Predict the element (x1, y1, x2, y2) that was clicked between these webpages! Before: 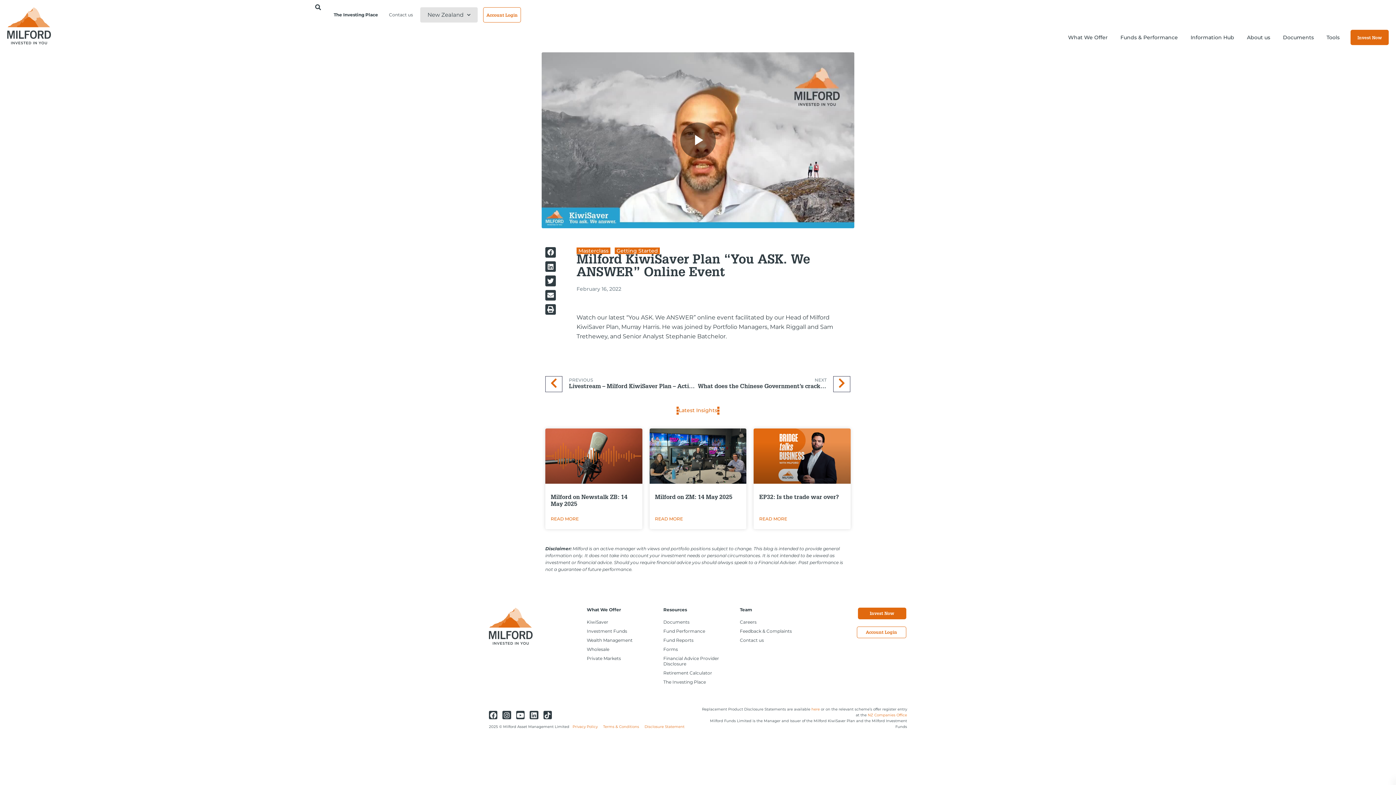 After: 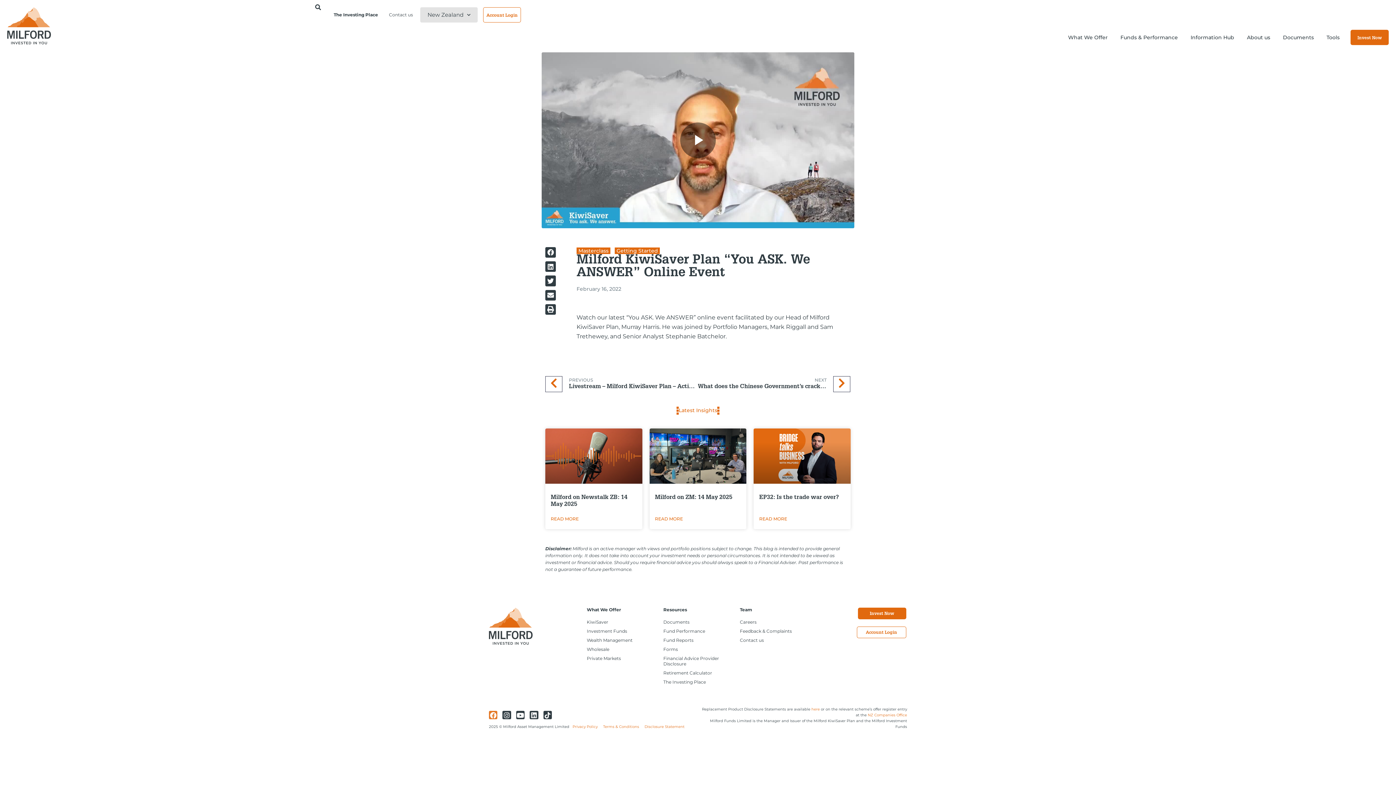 Action: bbox: (489, 711, 497, 719) label: Facebook